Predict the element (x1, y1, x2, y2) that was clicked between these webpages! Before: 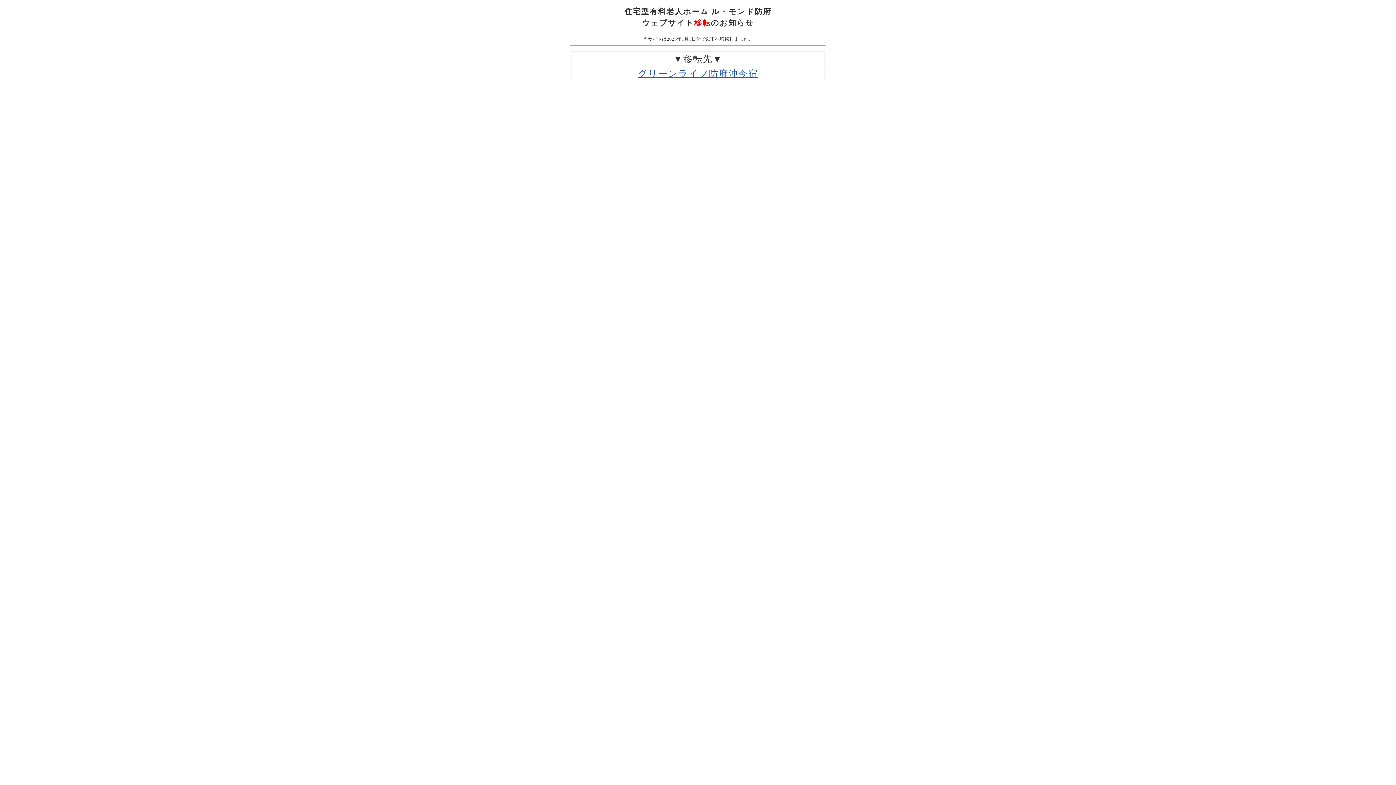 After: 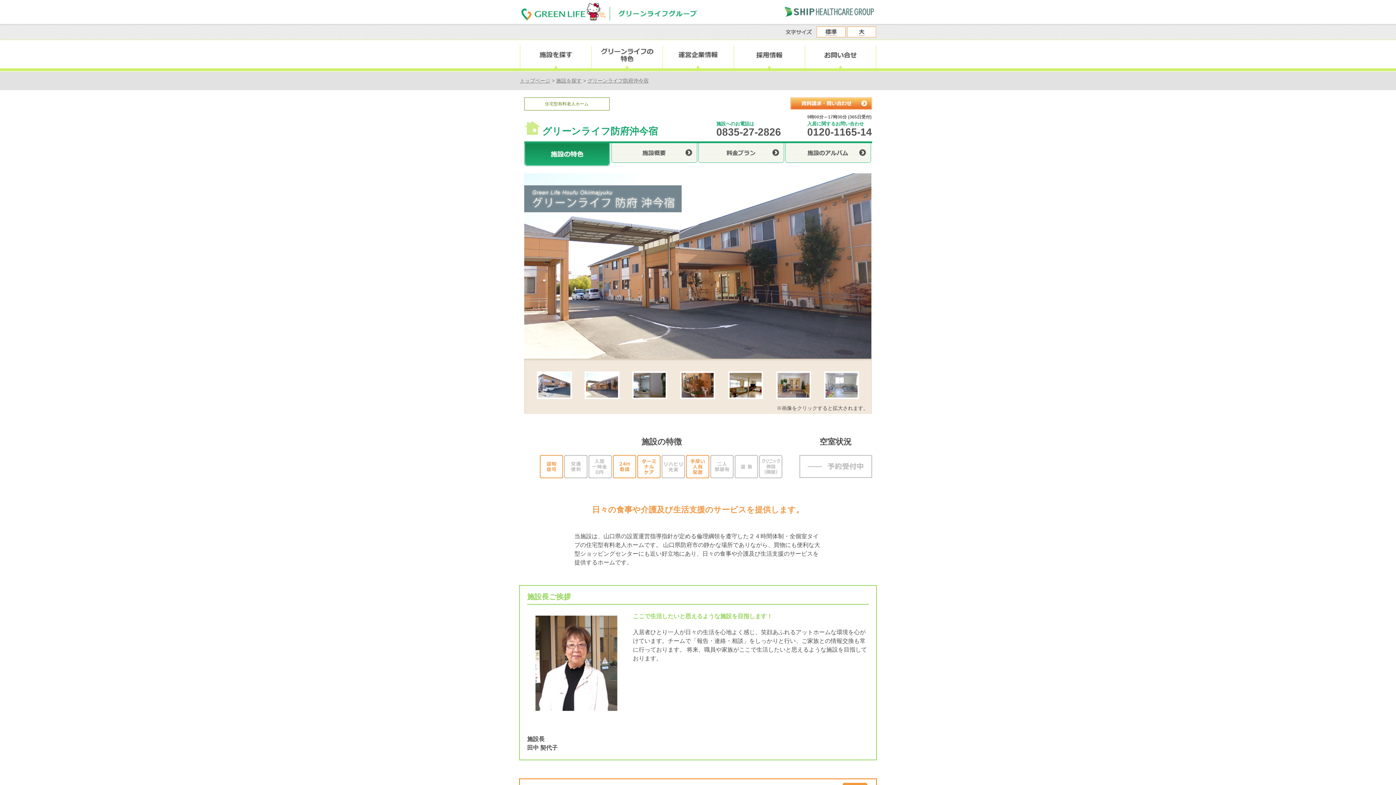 Action: label: グリーンライフ防府沖今宿 bbox: (638, 68, 758, 78)